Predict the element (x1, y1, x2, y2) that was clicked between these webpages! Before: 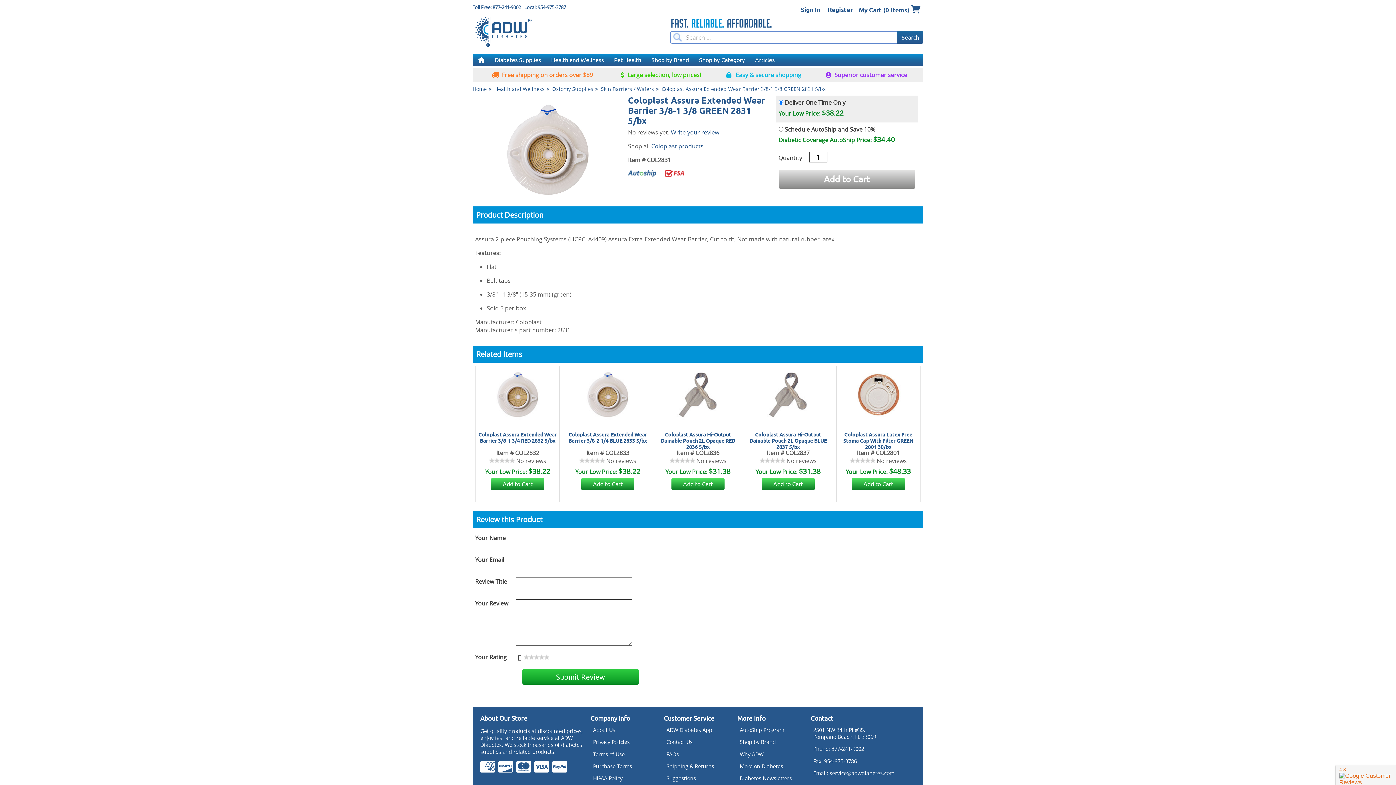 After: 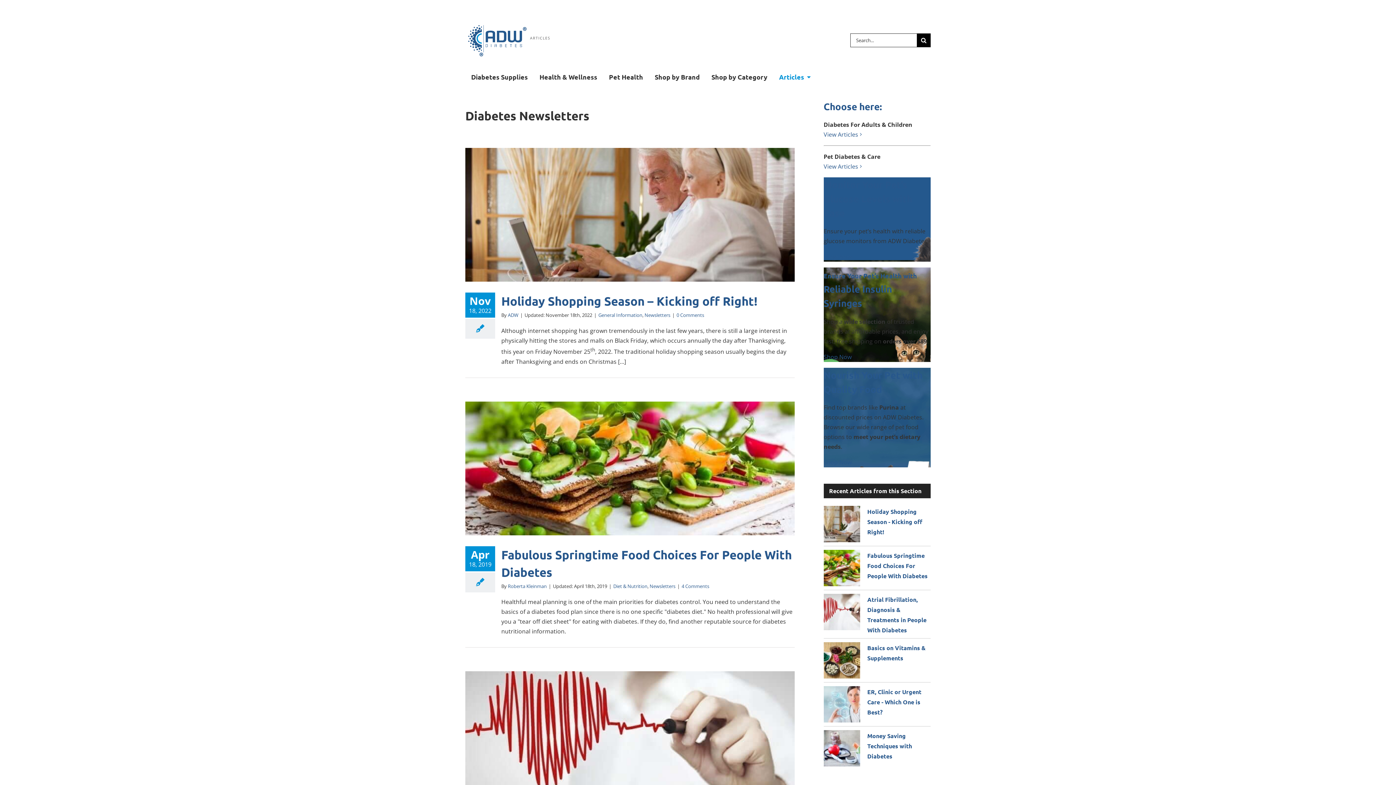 Action: label: Diabetes Newsletters bbox: (740, 775, 792, 782)